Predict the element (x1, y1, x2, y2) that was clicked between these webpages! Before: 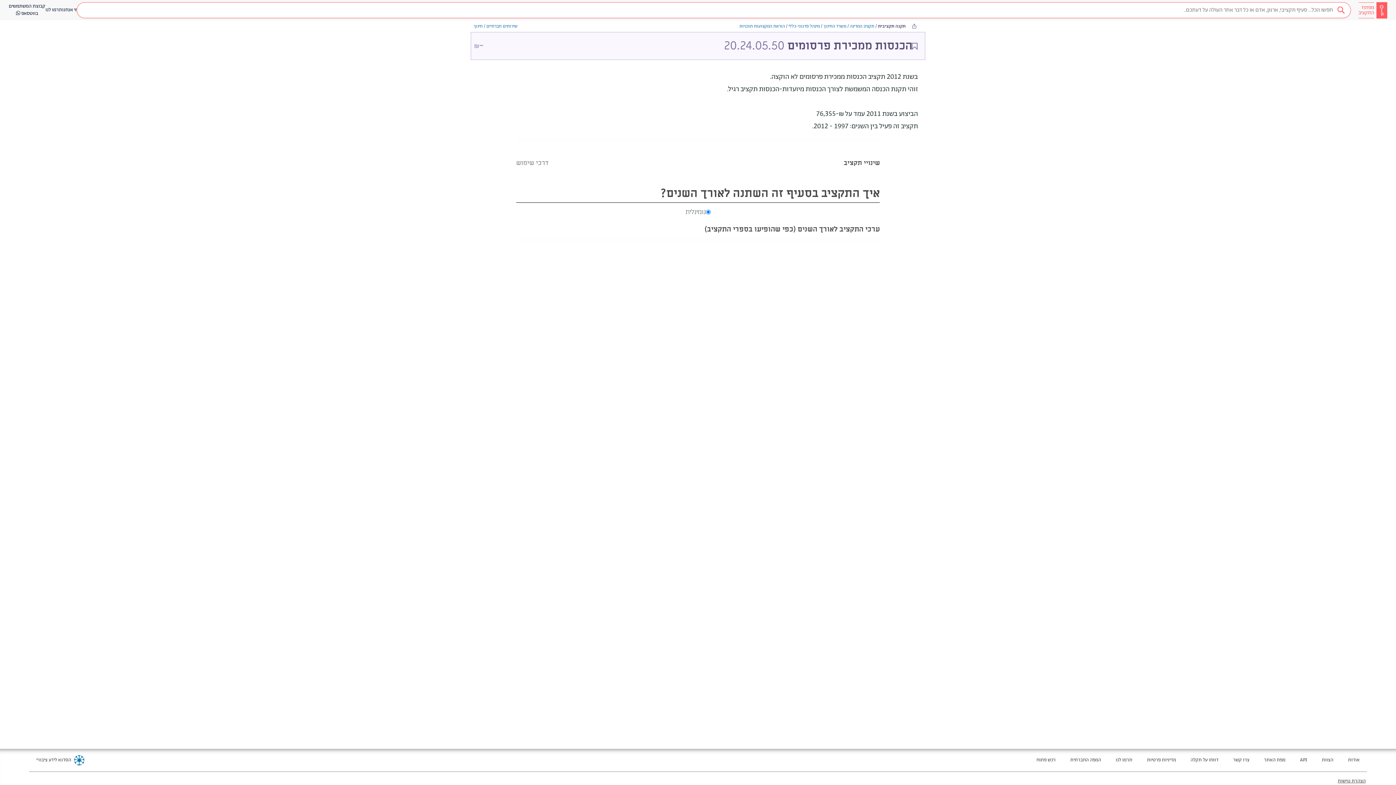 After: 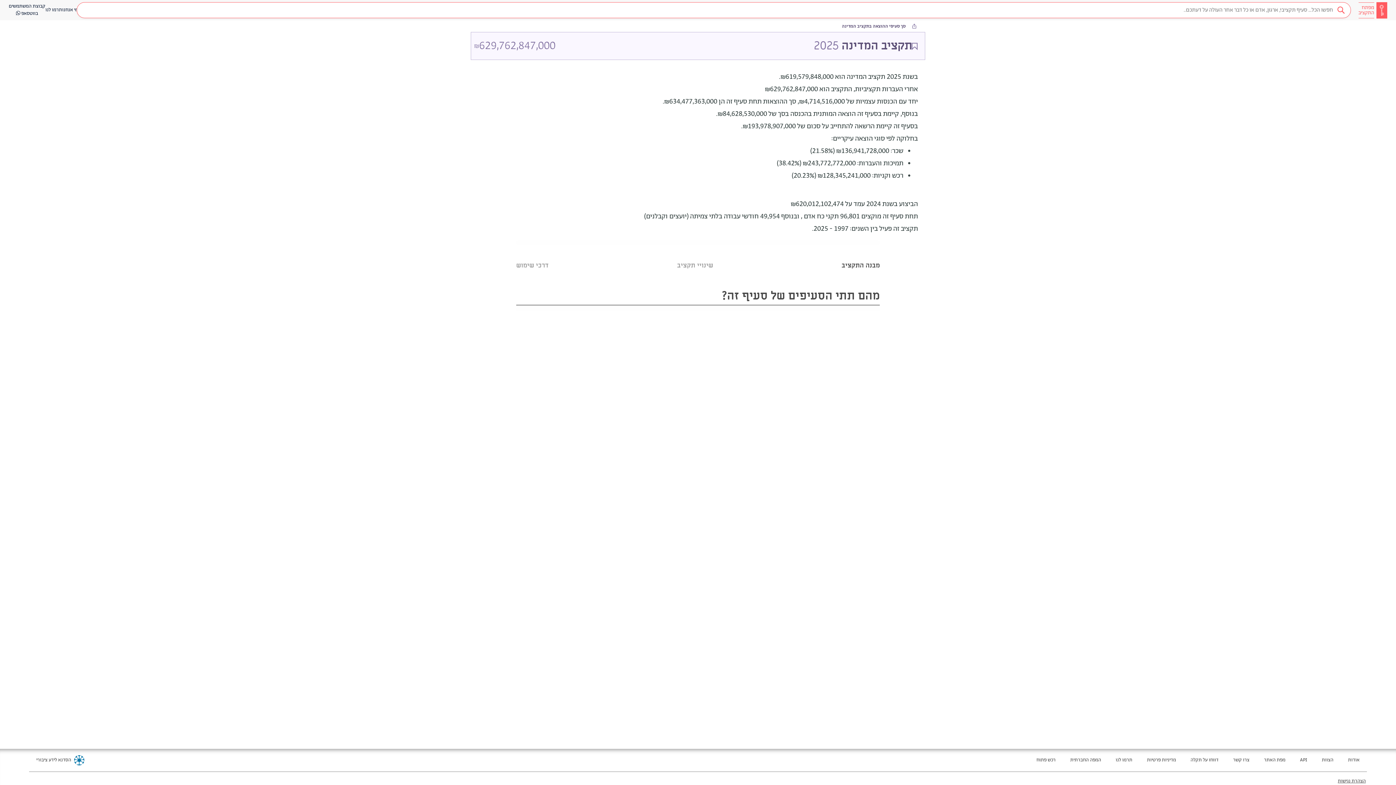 Action: bbox: (850, 23, 874, 29) label: תקציב המדינה